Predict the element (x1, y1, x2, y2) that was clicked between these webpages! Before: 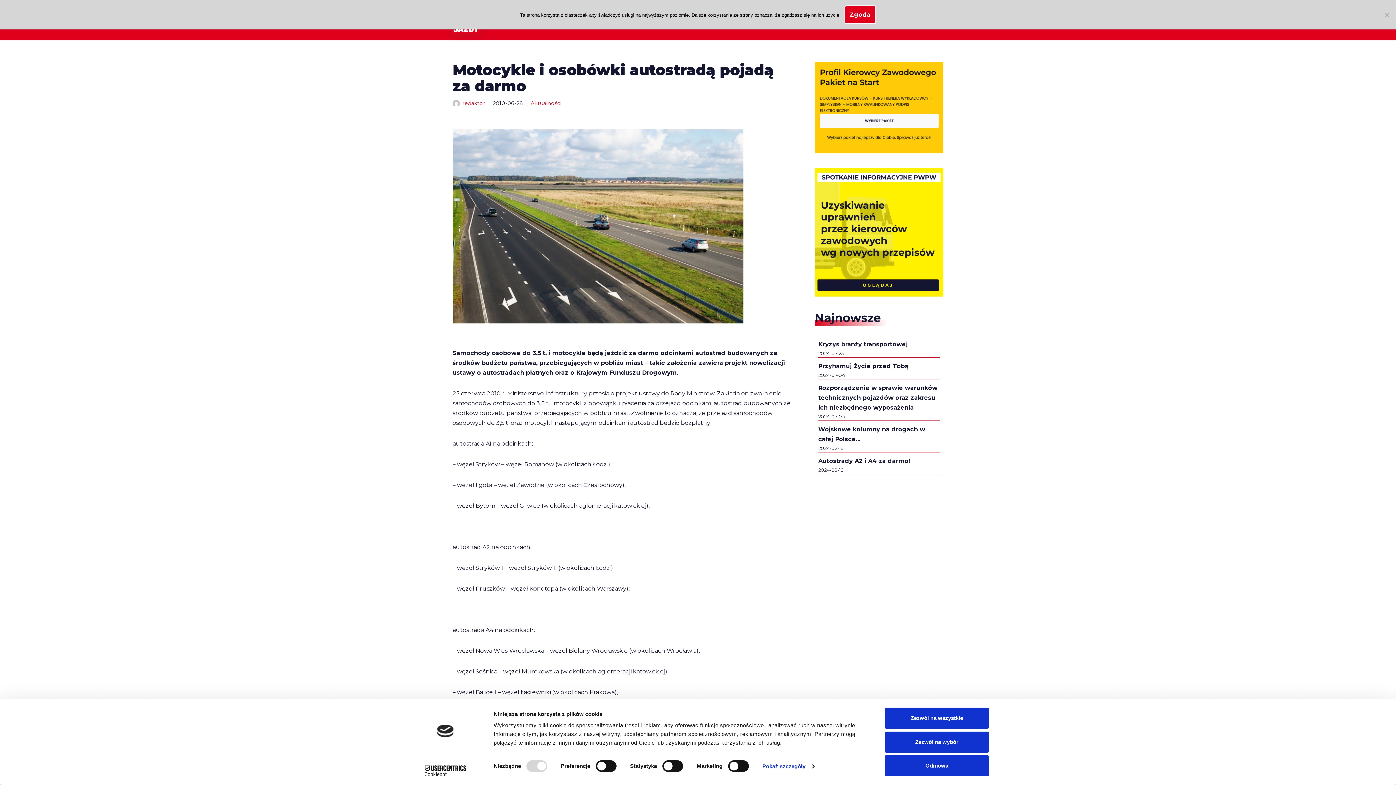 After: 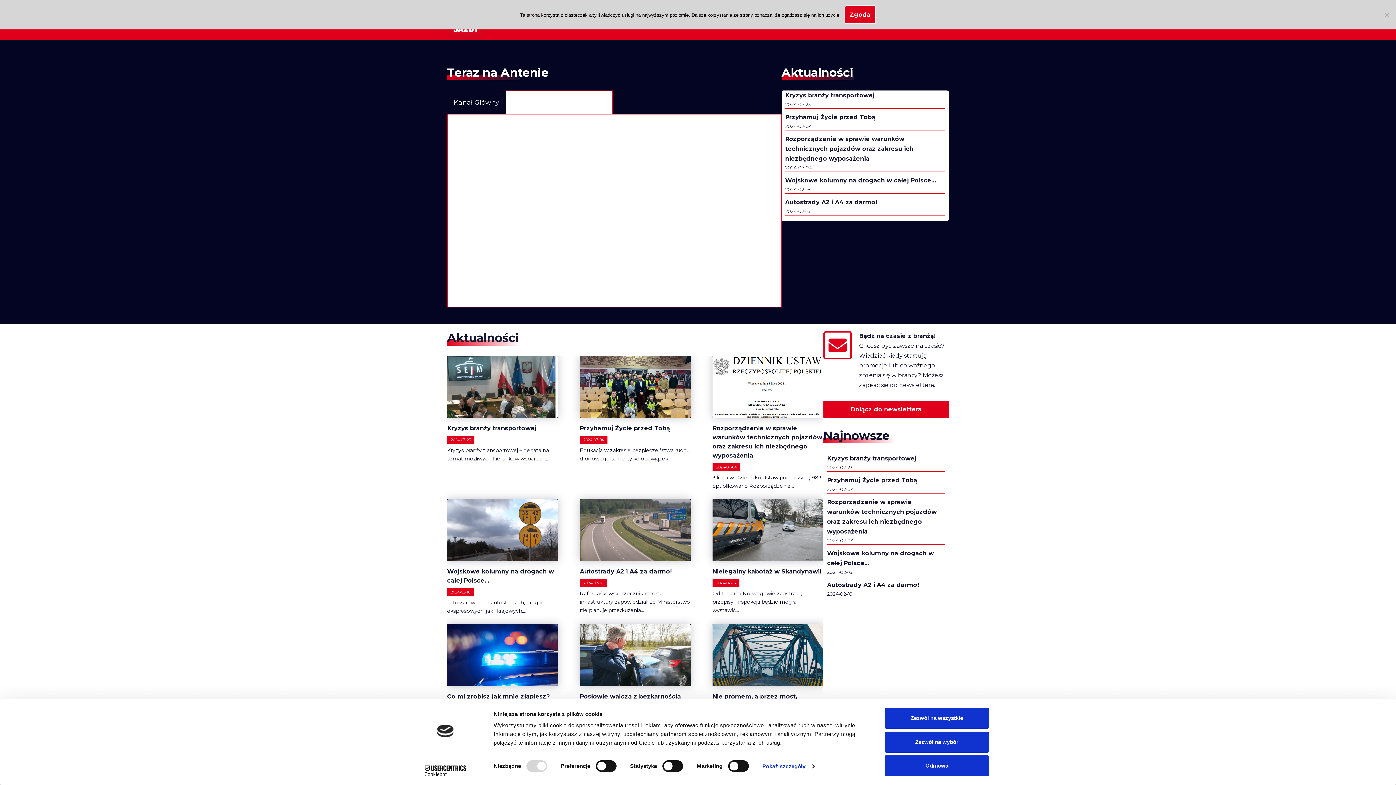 Action: label: redaktor bbox: (462, 100, 485, 106)